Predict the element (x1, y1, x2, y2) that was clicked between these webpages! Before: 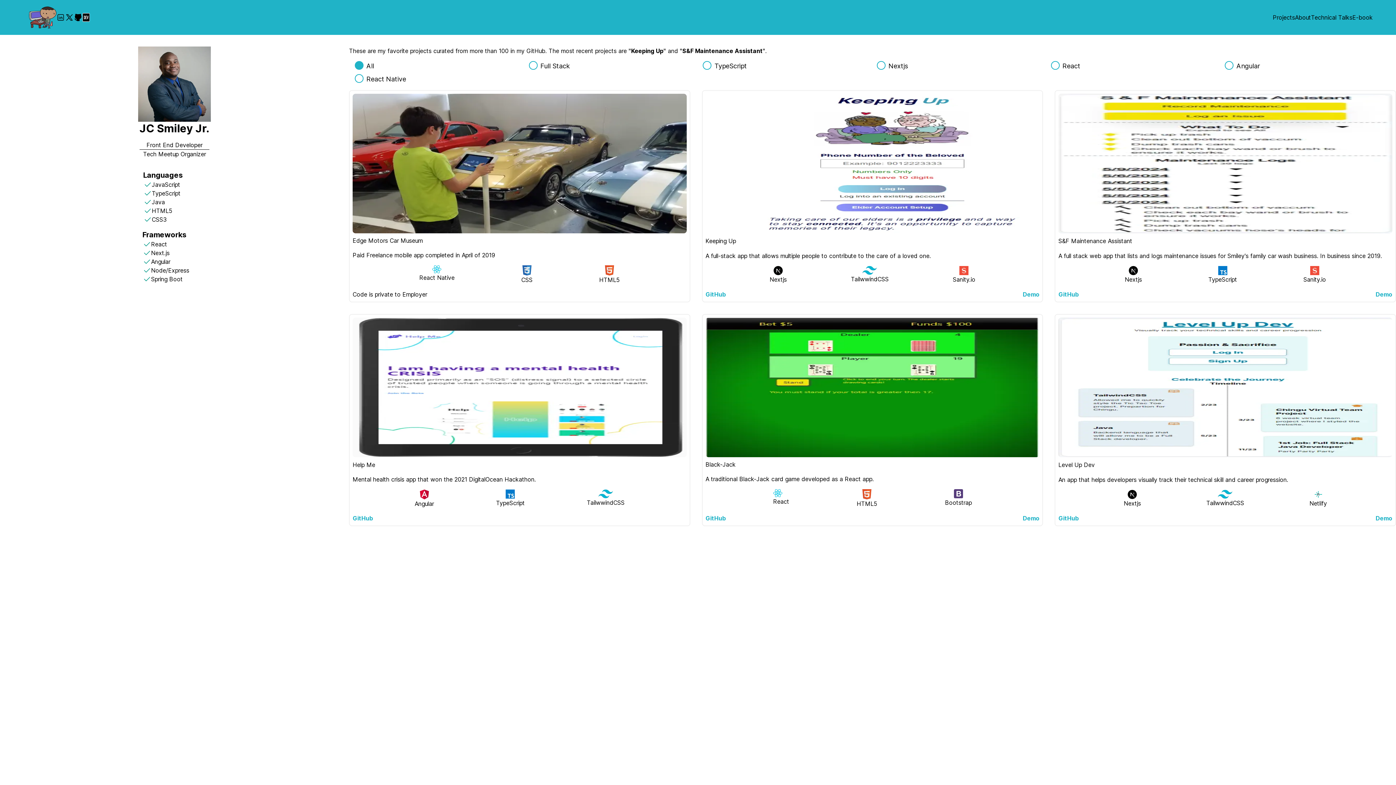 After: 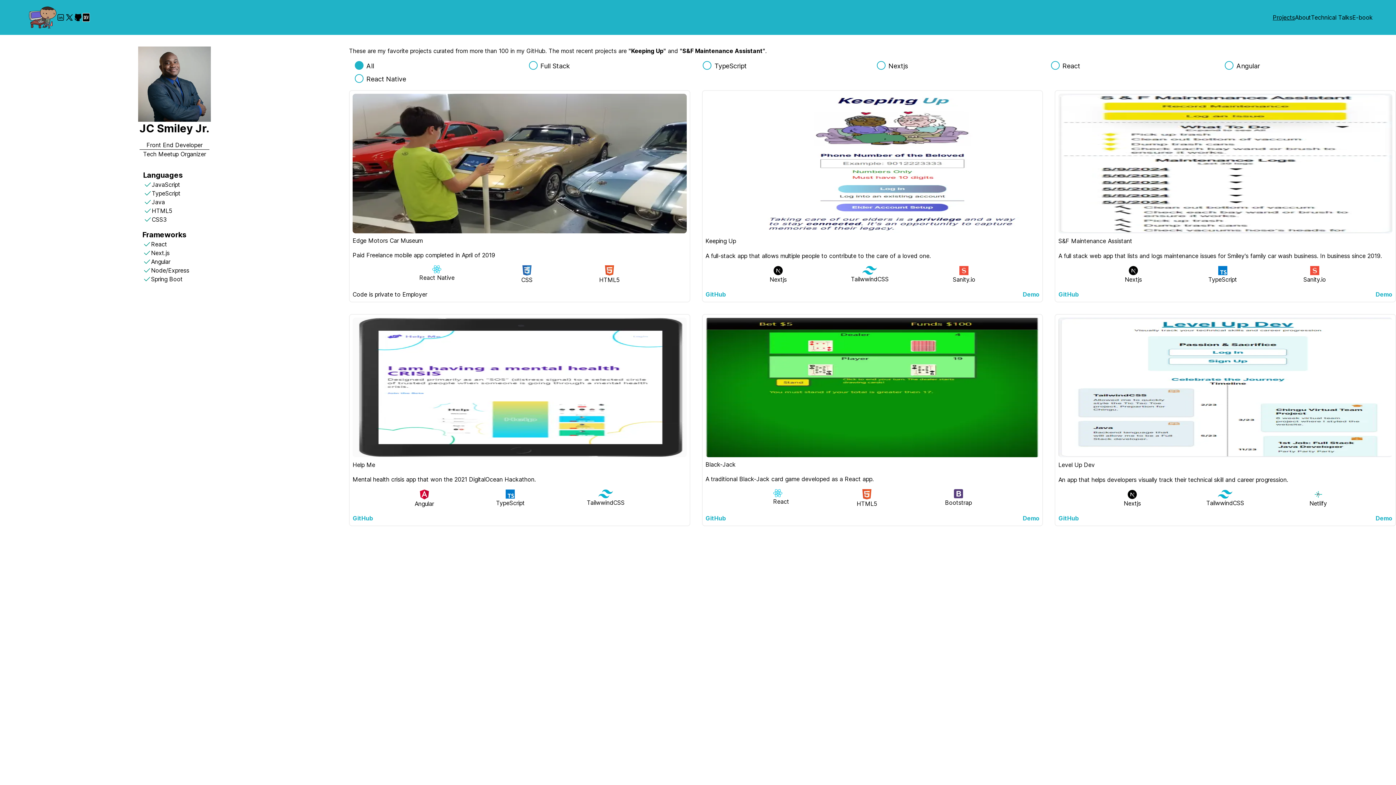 Action: bbox: (1273, 13, 1295, 21) label: Projects